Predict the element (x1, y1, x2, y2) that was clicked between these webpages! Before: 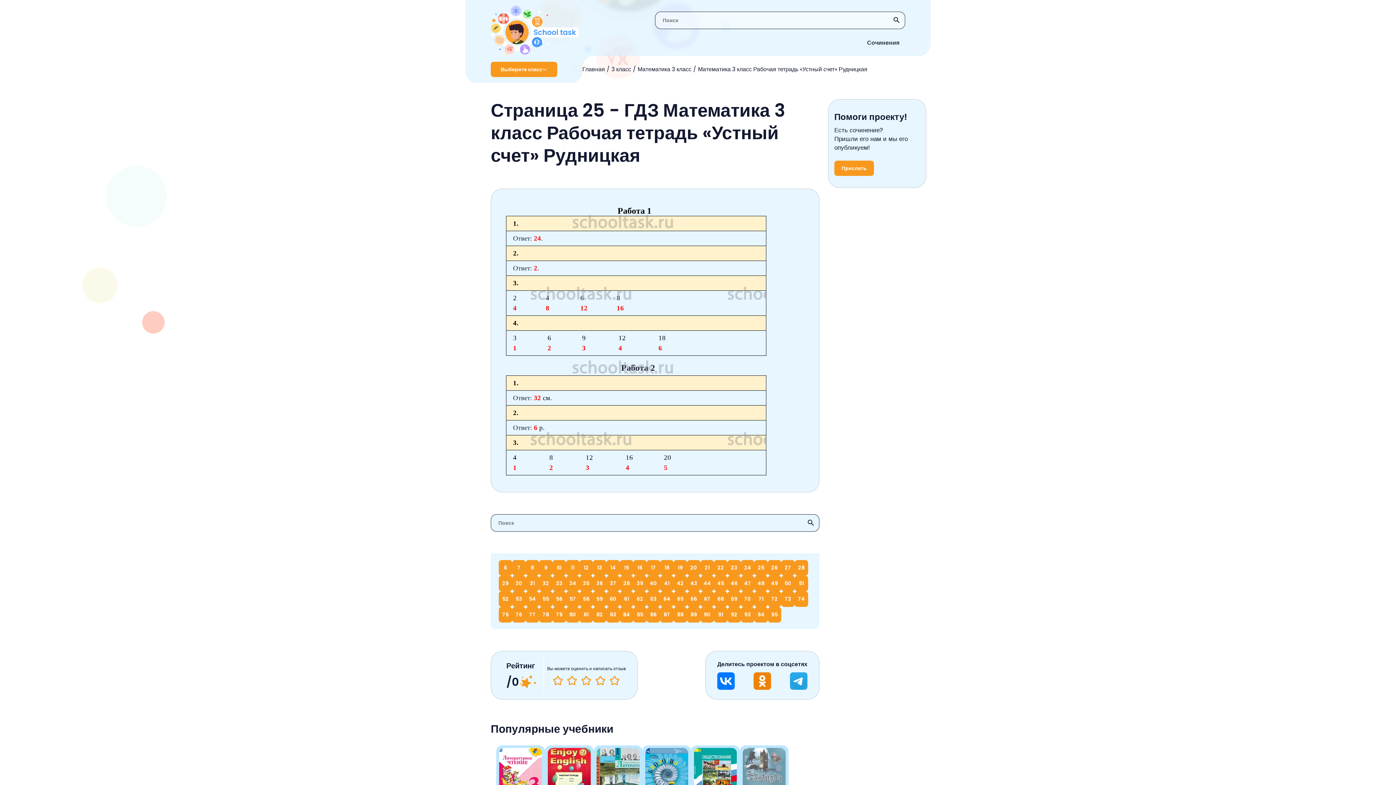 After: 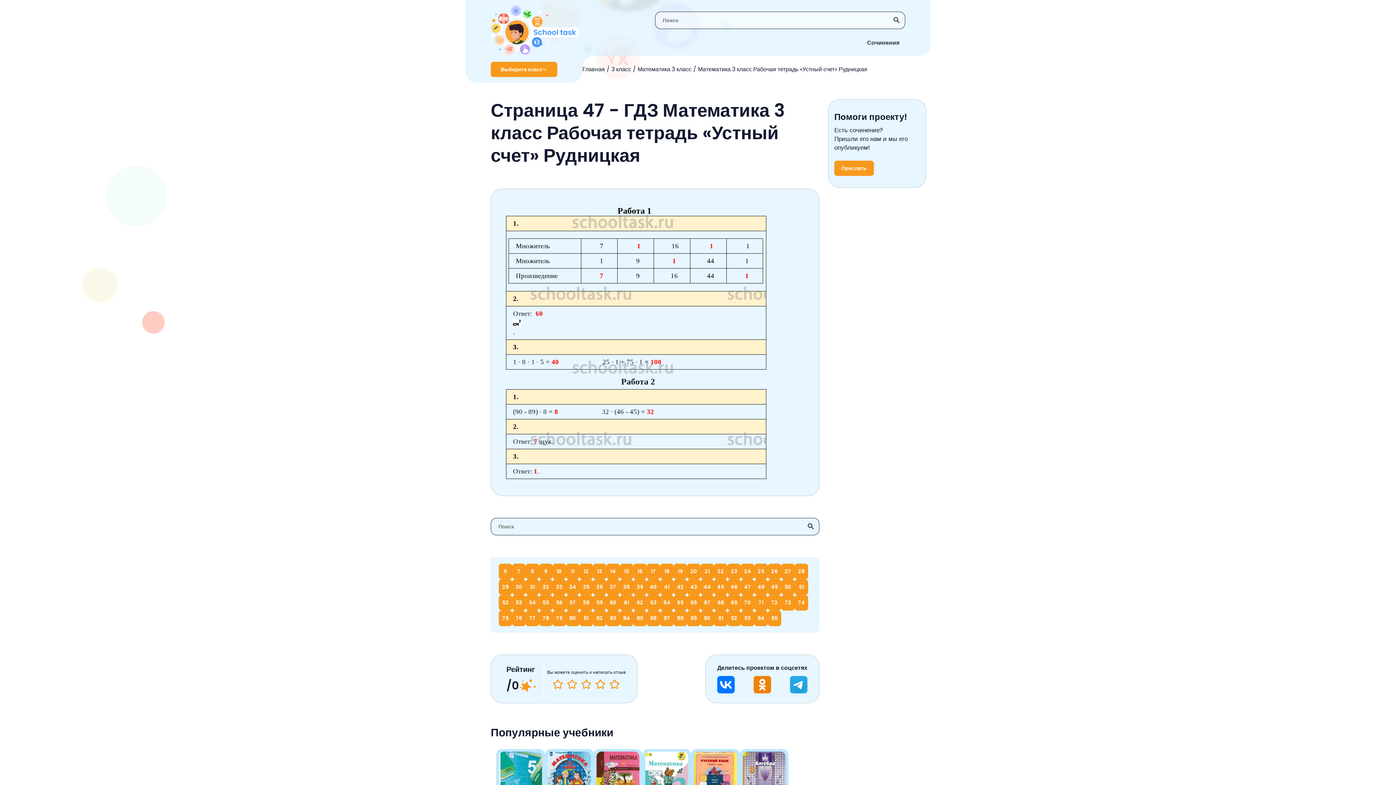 Action: bbox: (741, 576, 754, 591) label: 47